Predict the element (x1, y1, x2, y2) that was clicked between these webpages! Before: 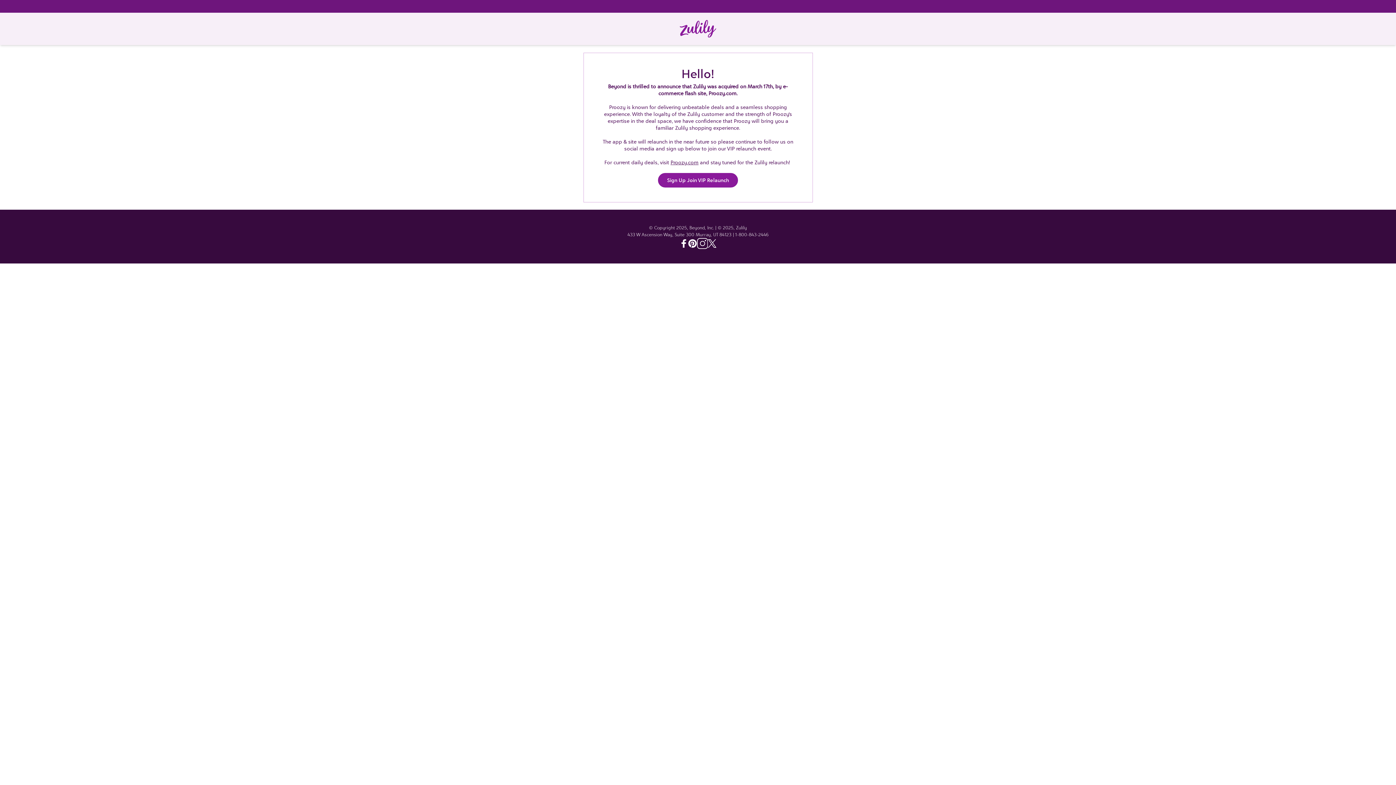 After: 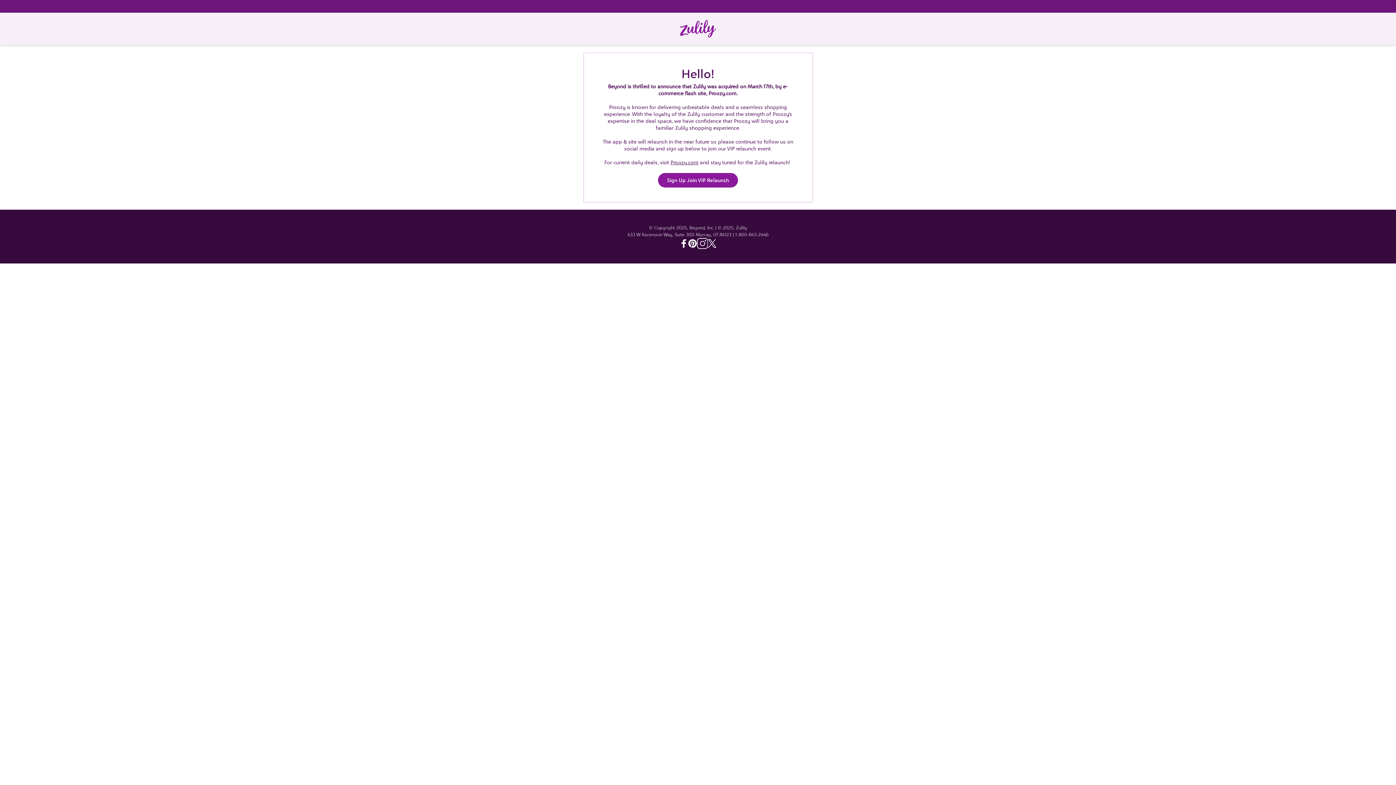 Action: bbox: (679, 239, 688, 248) label: Facebook - Zulily